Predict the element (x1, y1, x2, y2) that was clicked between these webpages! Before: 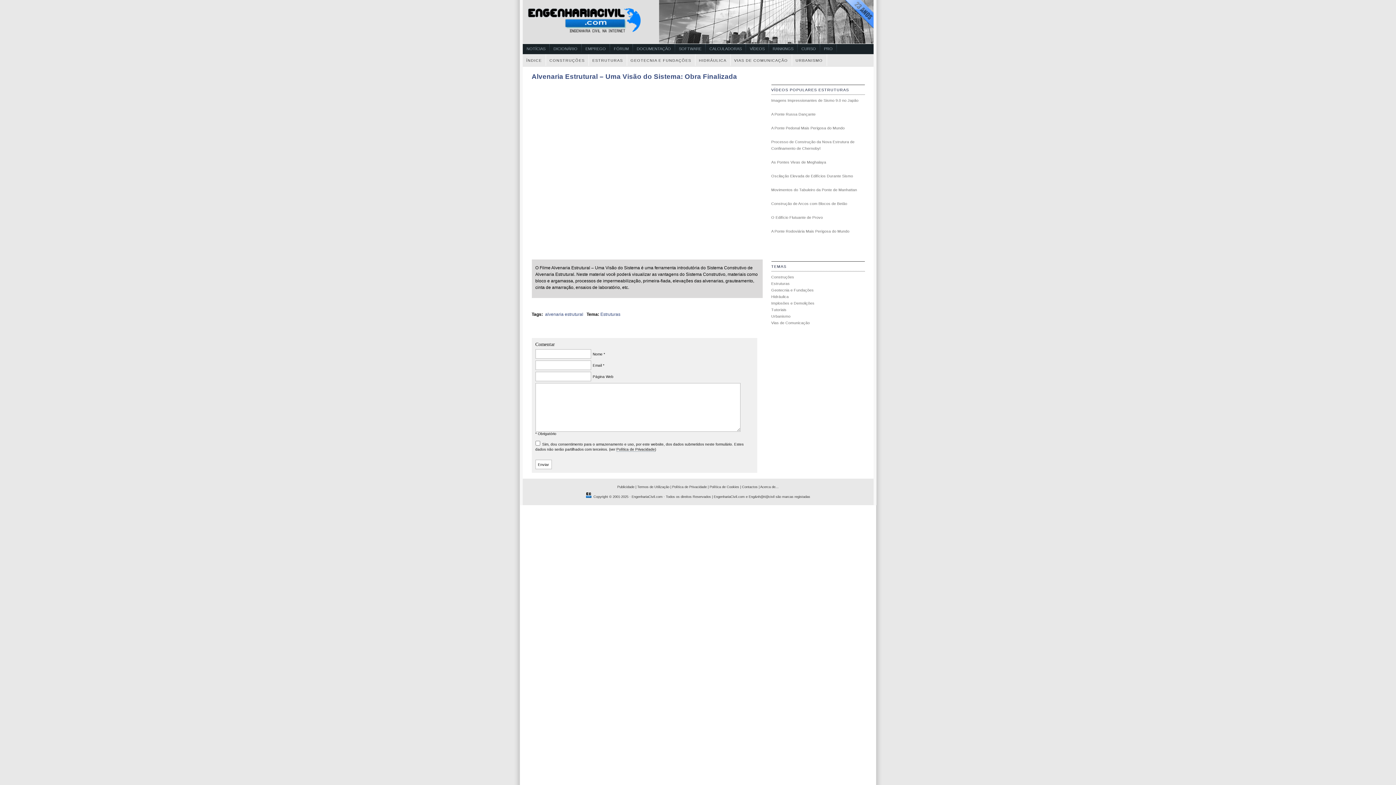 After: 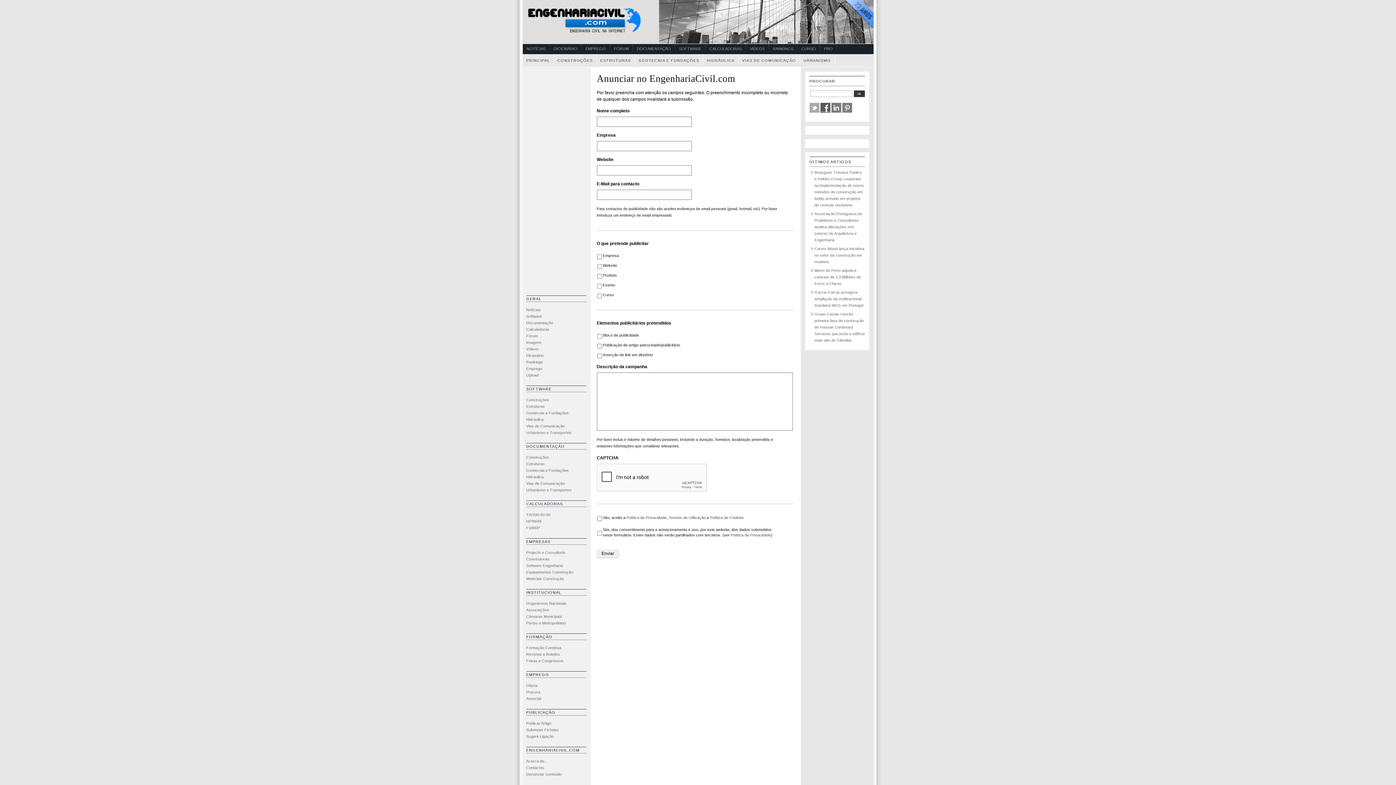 Action: bbox: (617, 485, 634, 488) label: Publicidade